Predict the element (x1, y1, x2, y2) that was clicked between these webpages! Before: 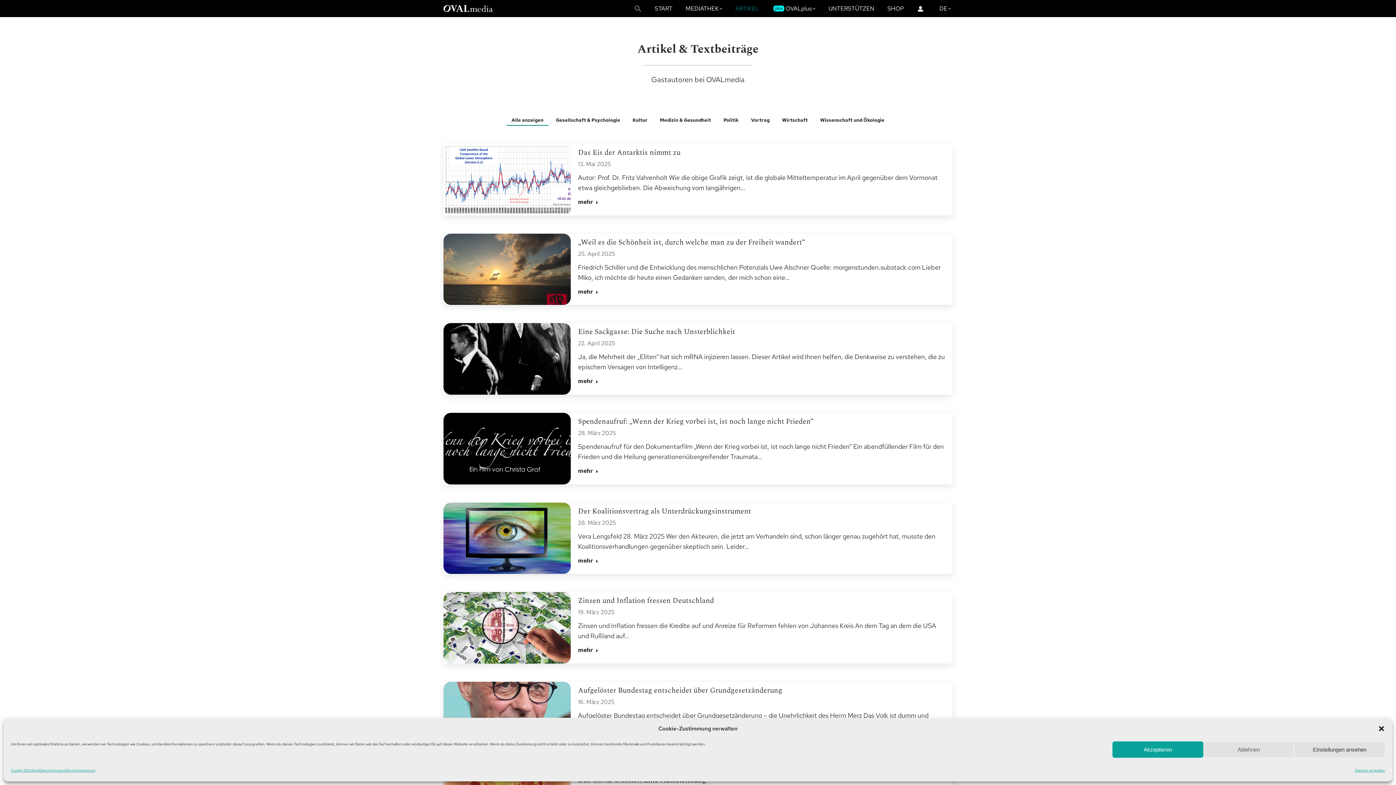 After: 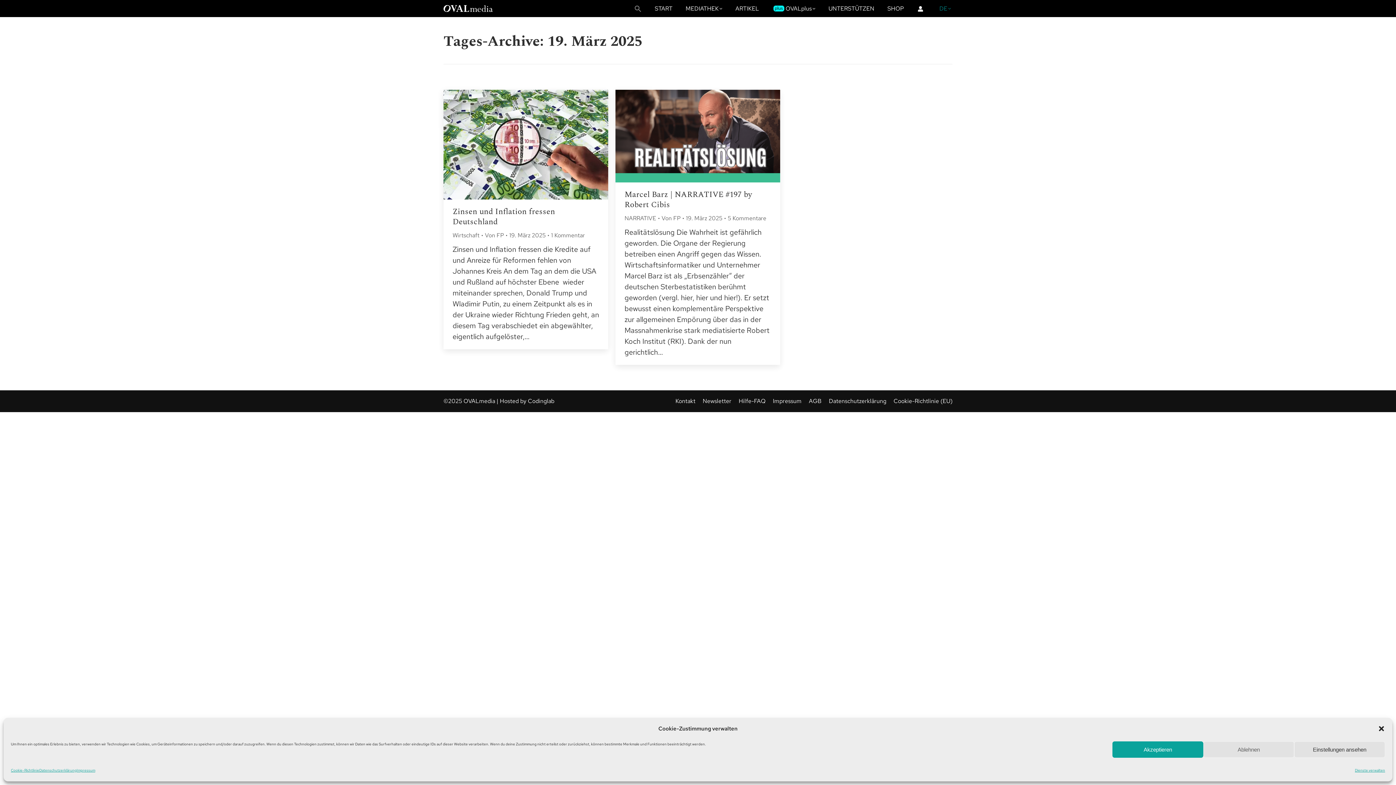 Action: bbox: (578, 608, 614, 617) label: 19. März 2025